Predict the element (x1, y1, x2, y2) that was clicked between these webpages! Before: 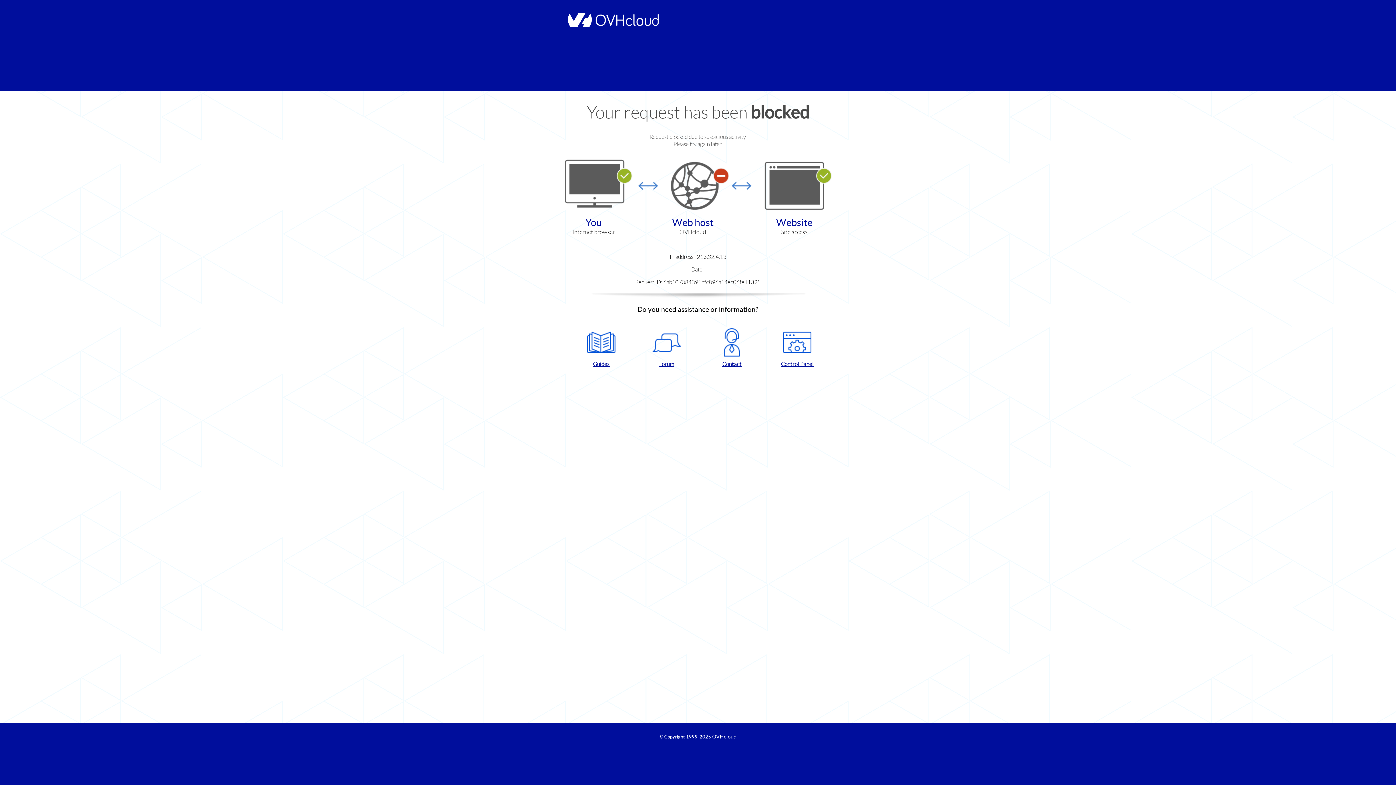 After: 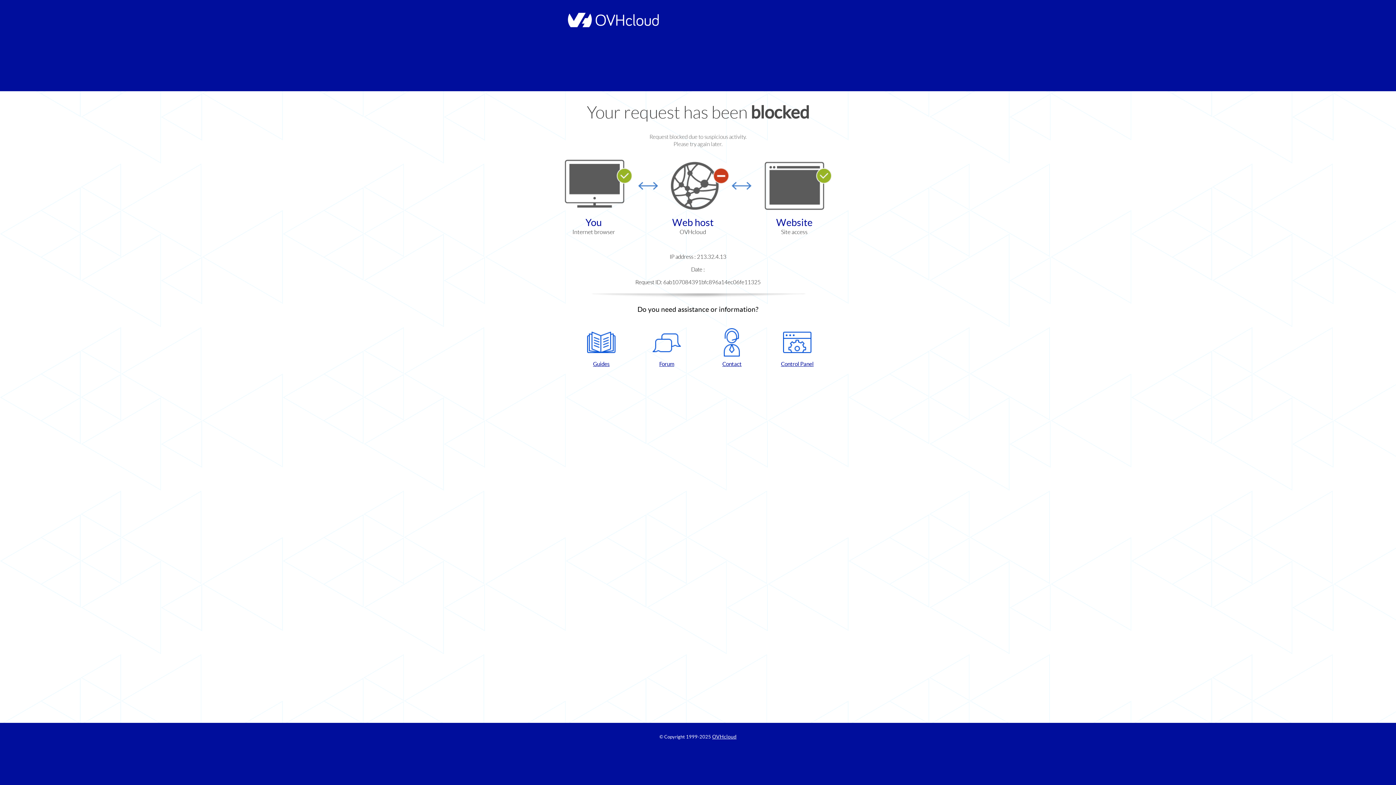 Action: label: Forum bbox: (637, 328, 696, 368)